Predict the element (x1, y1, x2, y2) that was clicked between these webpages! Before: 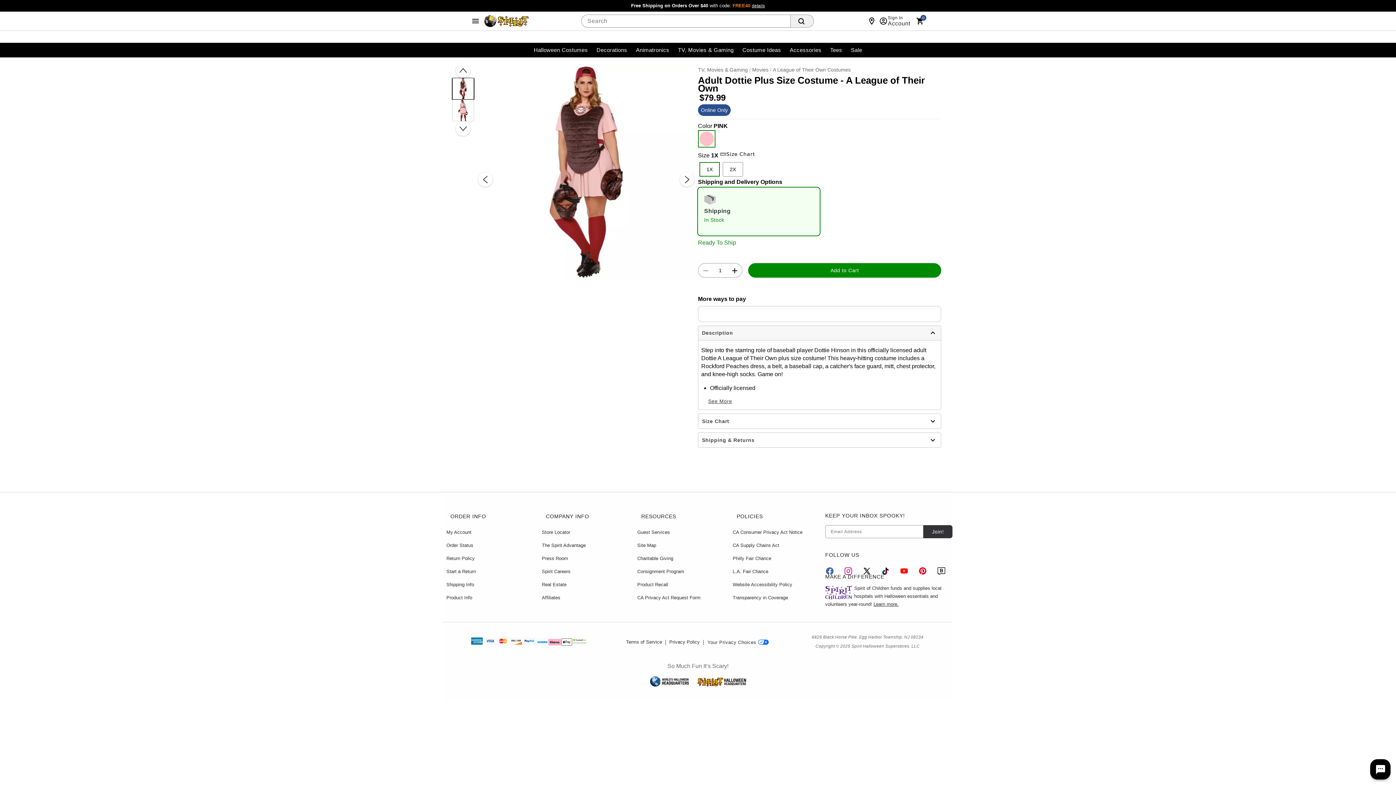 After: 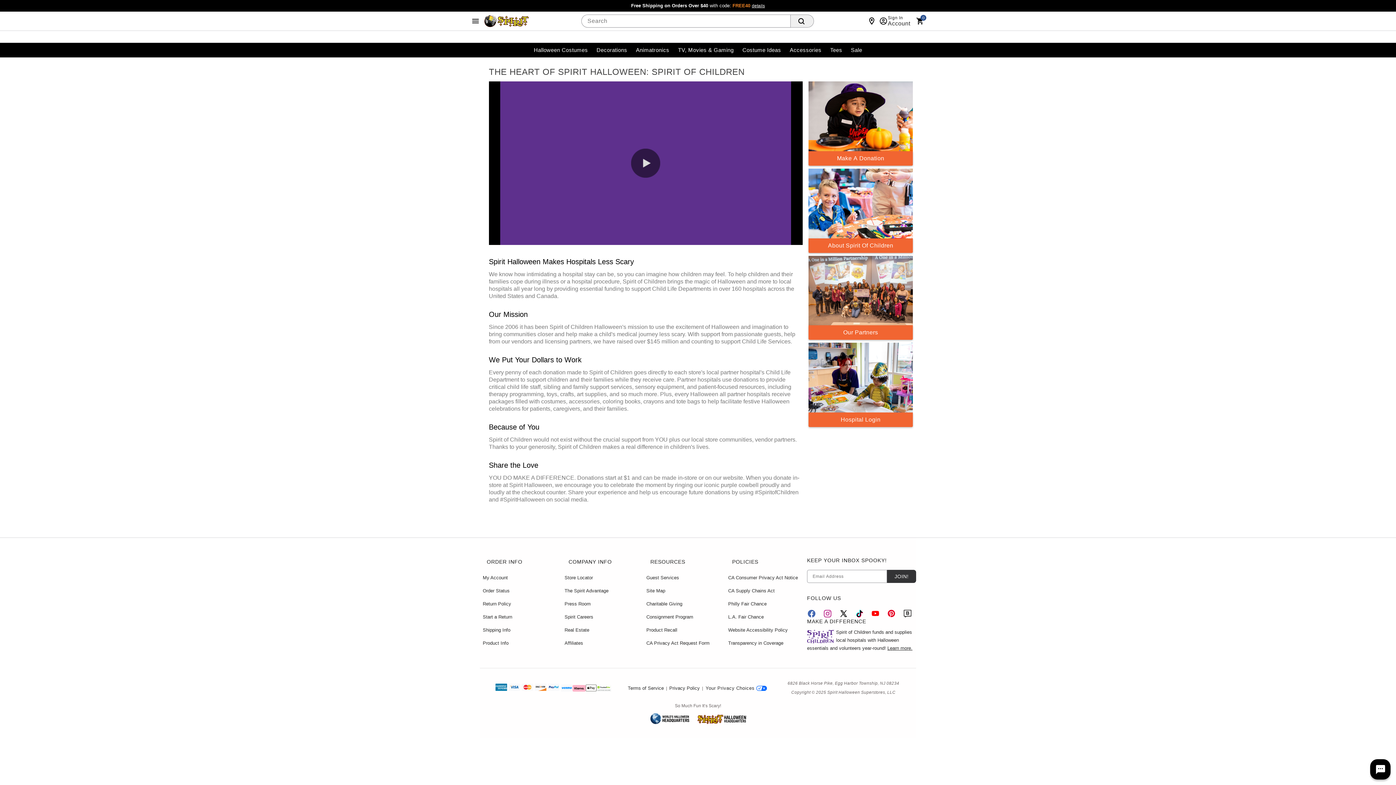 Action: label: Charitable Giving bbox: (637, 555, 673, 562)